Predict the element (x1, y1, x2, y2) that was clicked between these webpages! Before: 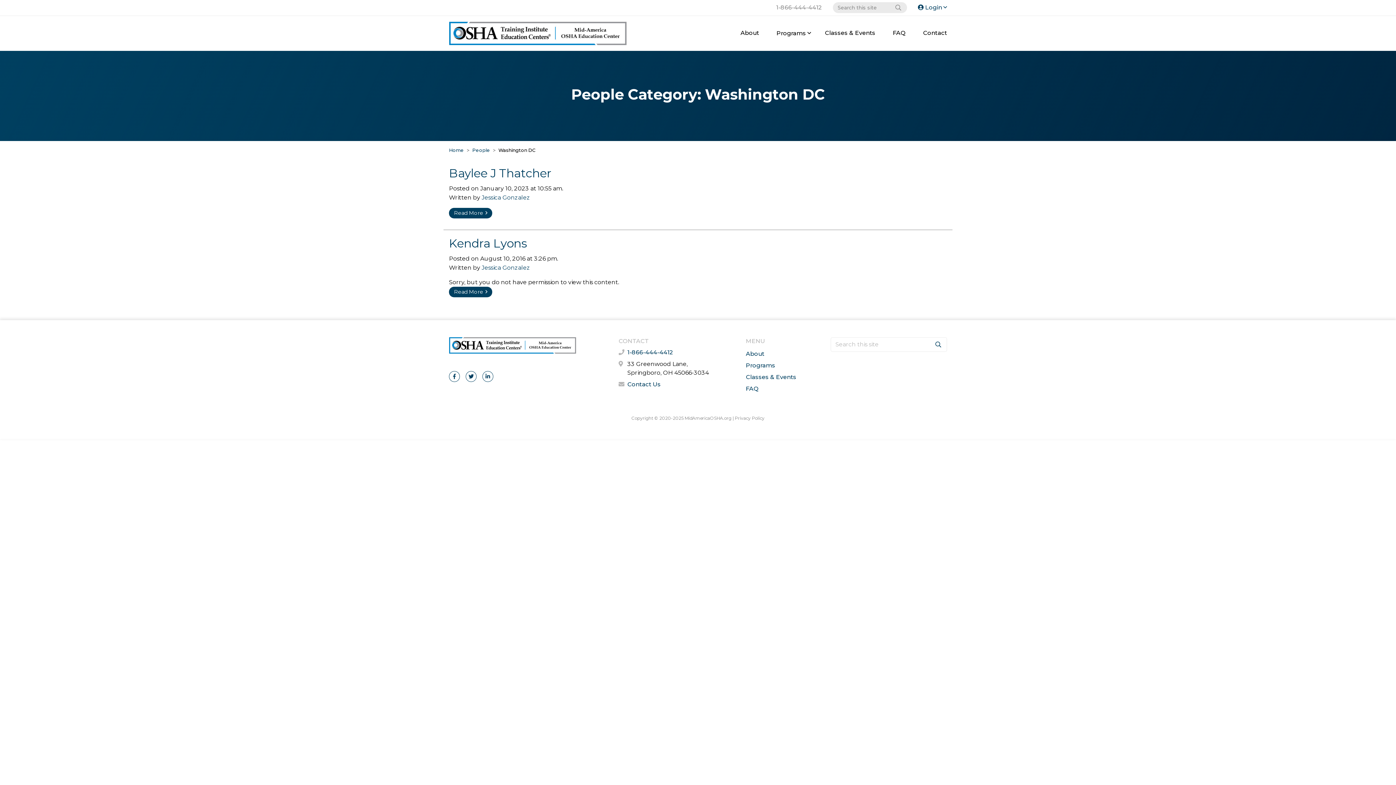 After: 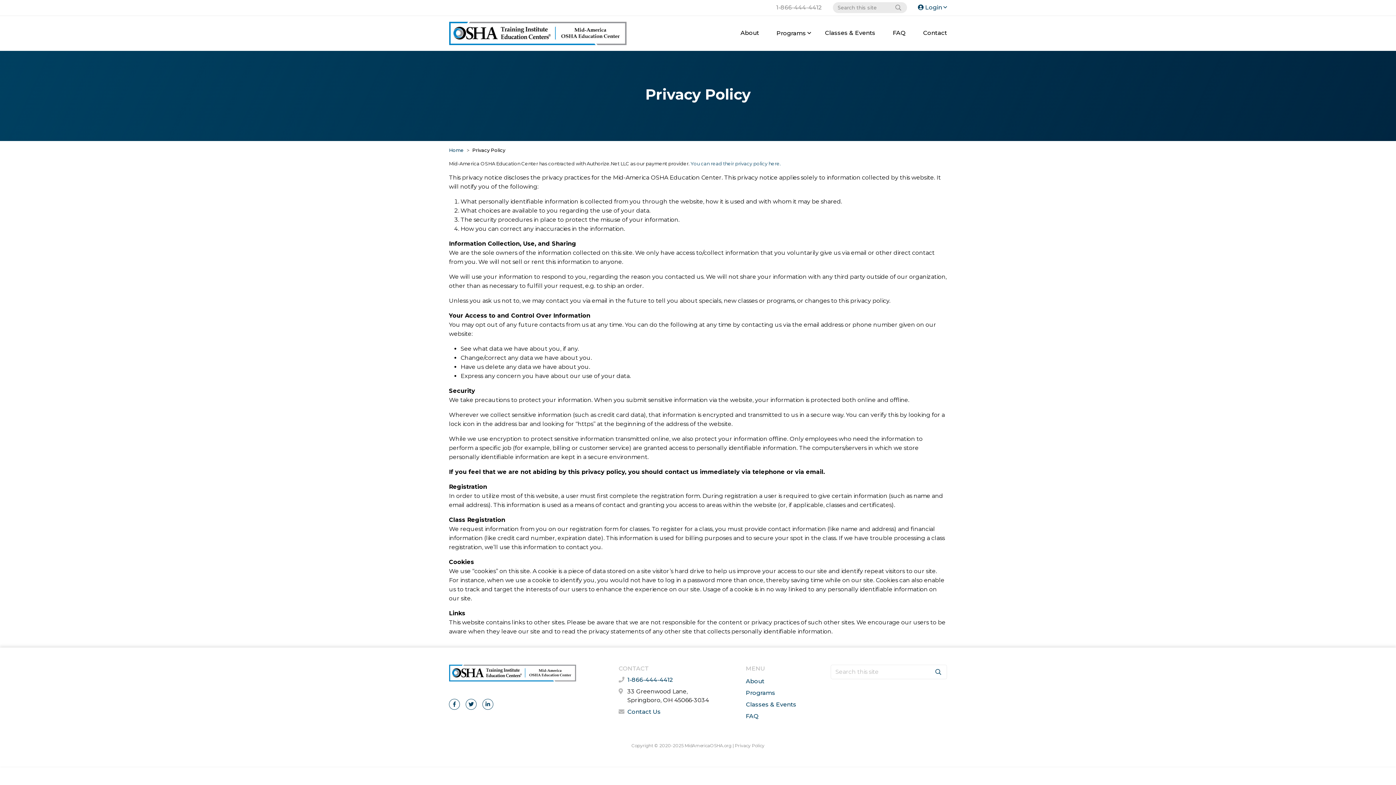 Action: bbox: (734, 415, 764, 420) label: Privacy Policy